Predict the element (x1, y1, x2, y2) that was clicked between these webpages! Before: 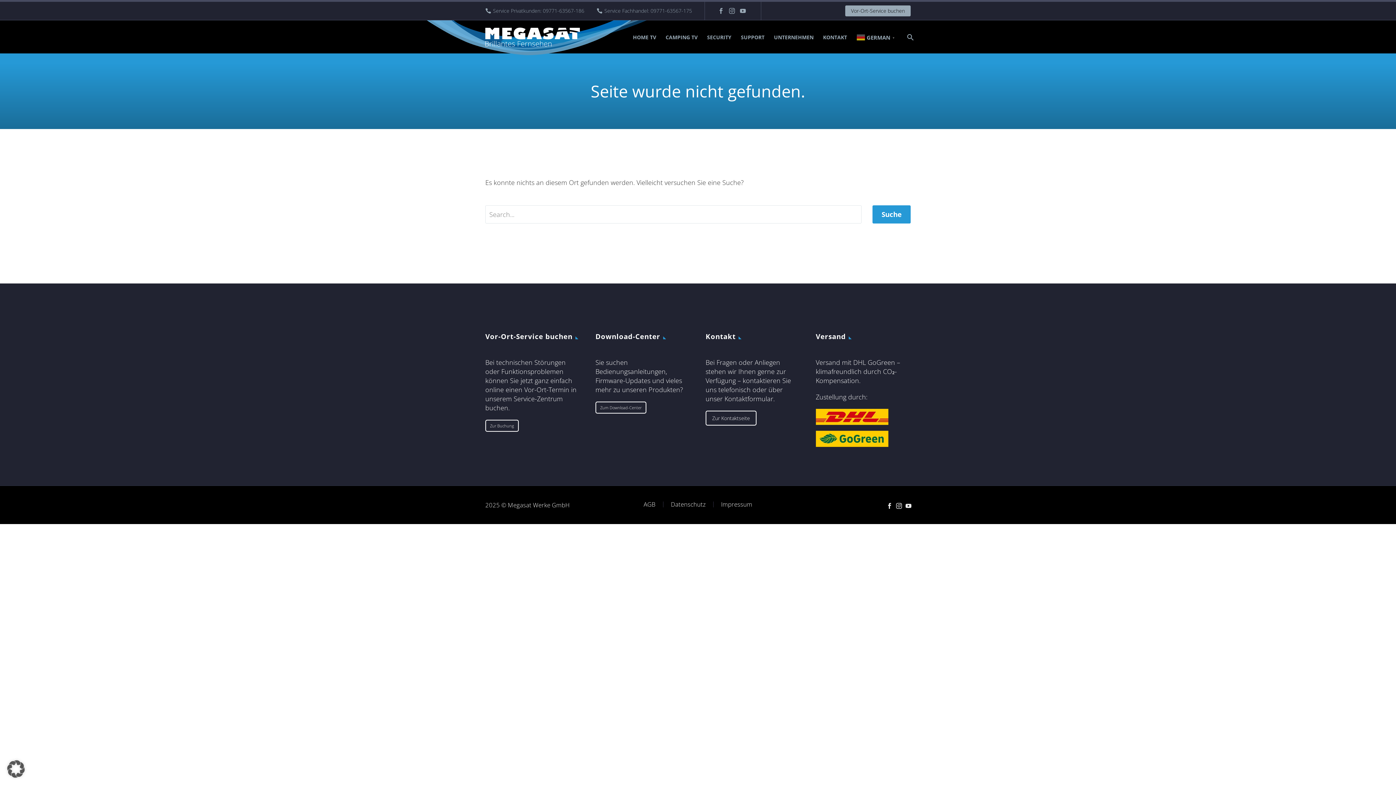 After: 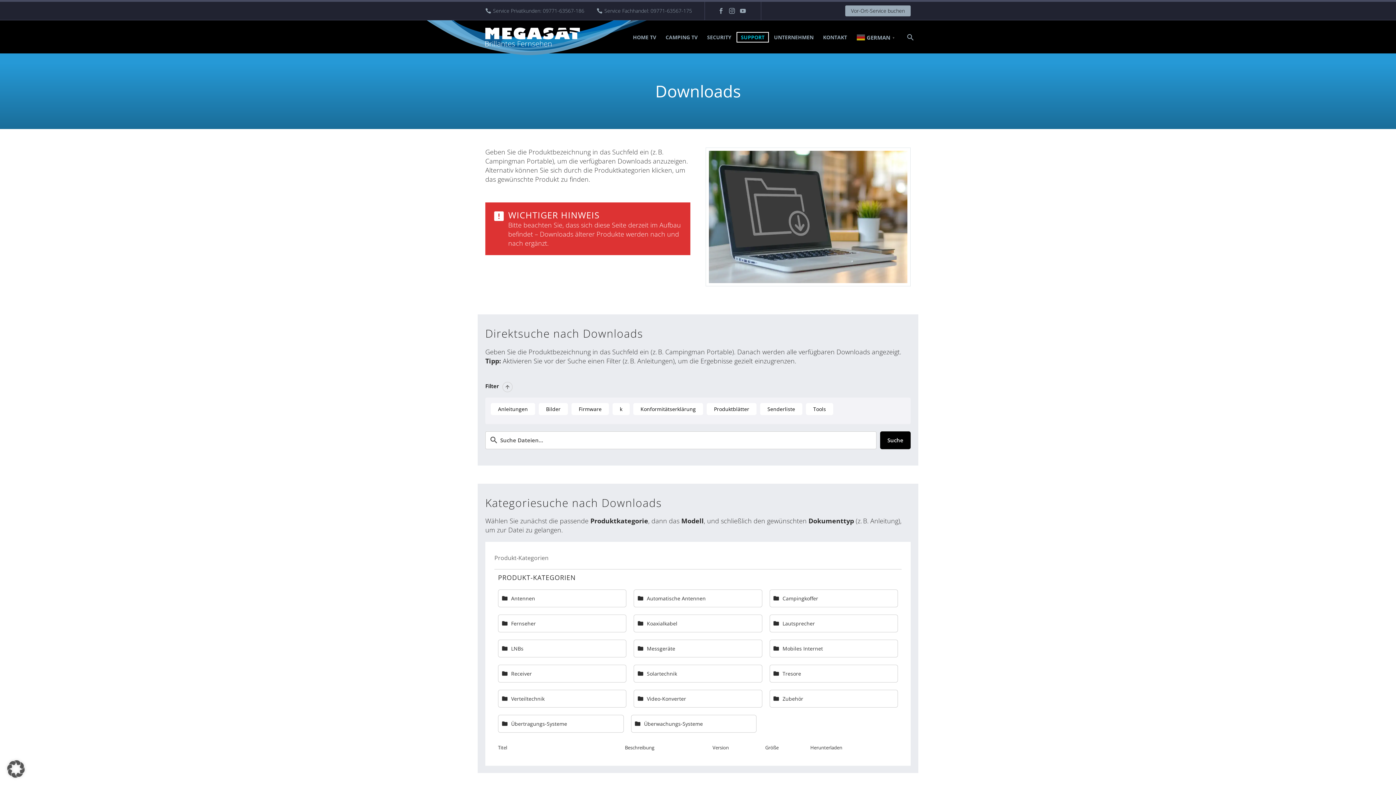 Action: label: Zum Download-Center bbox: (595, 401, 646, 413)